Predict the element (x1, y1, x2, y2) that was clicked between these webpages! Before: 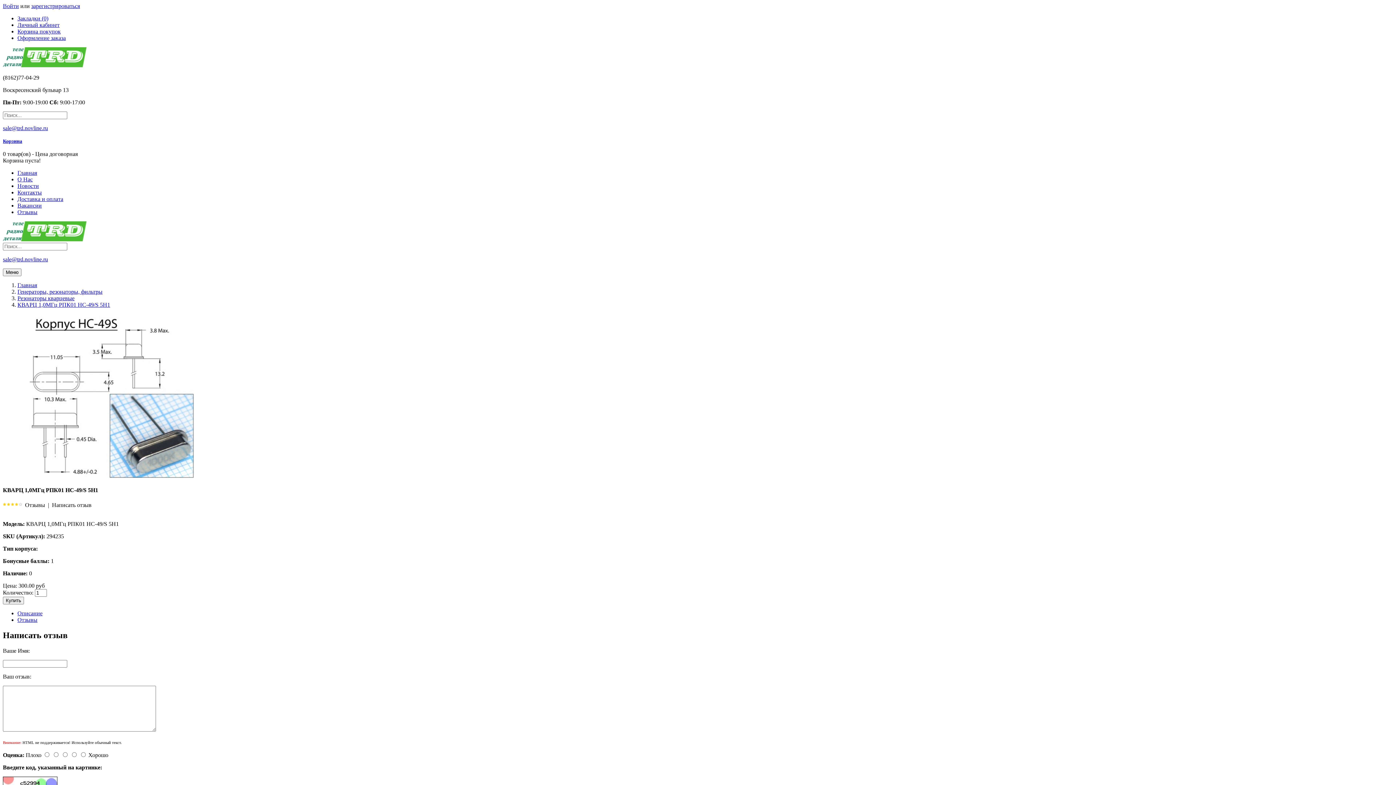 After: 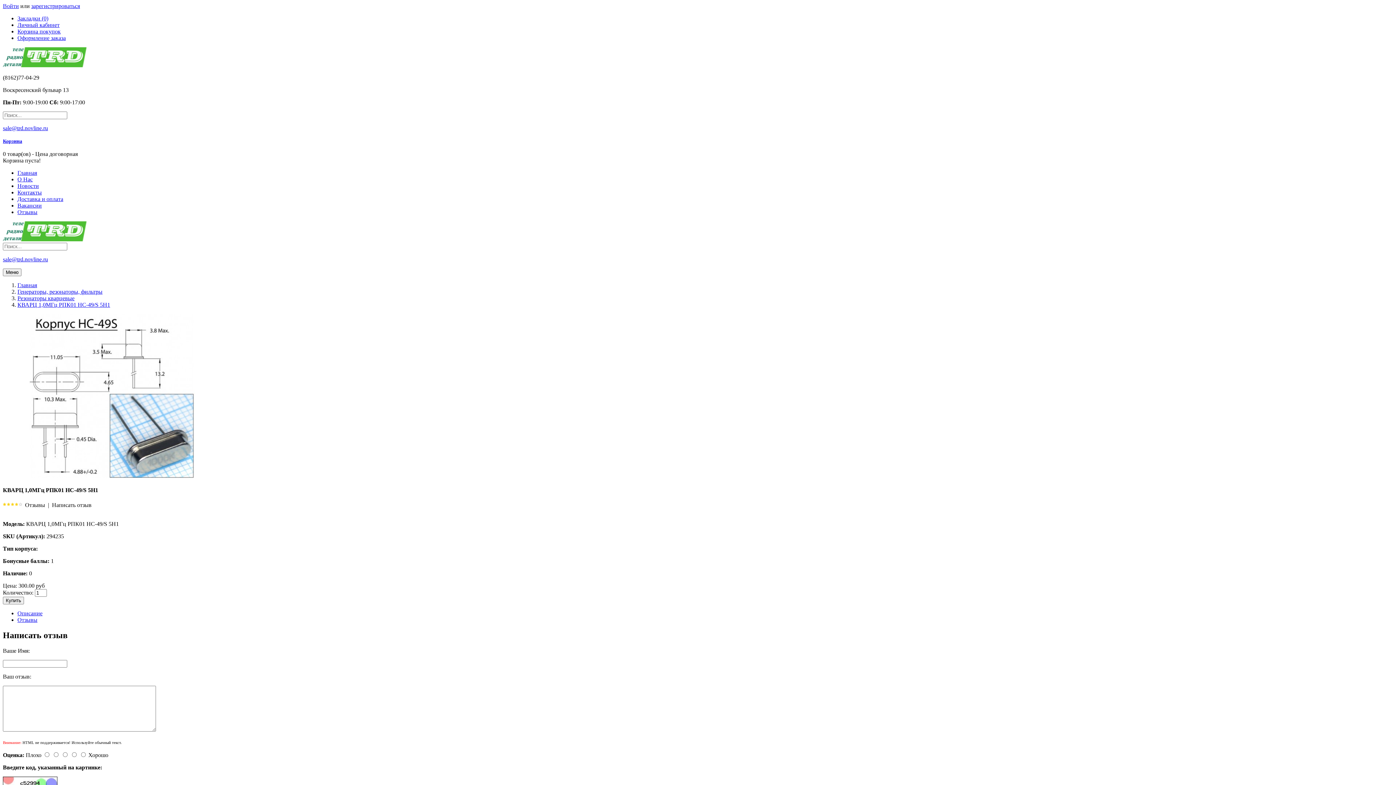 Action: bbox: (52, 502, 91, 508) label: Написать отзыв